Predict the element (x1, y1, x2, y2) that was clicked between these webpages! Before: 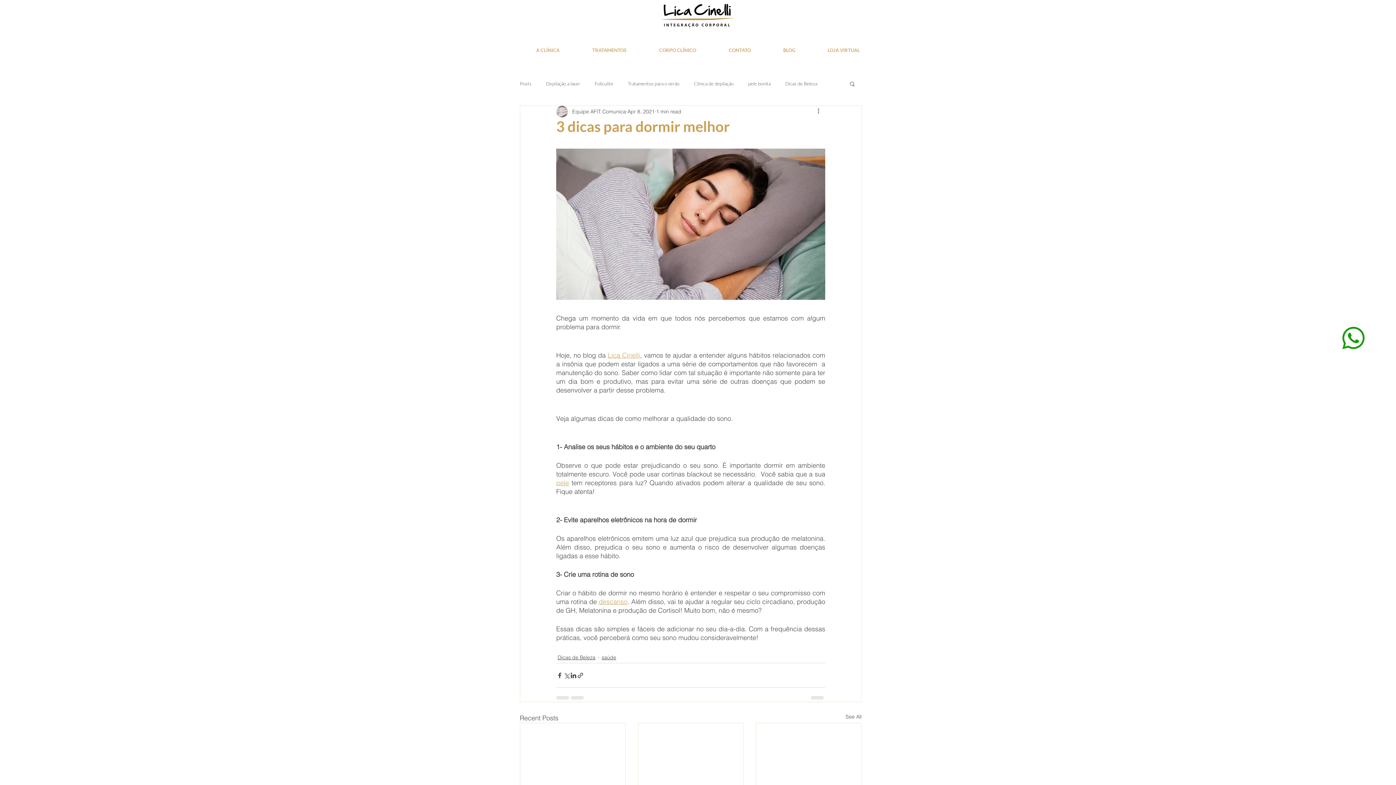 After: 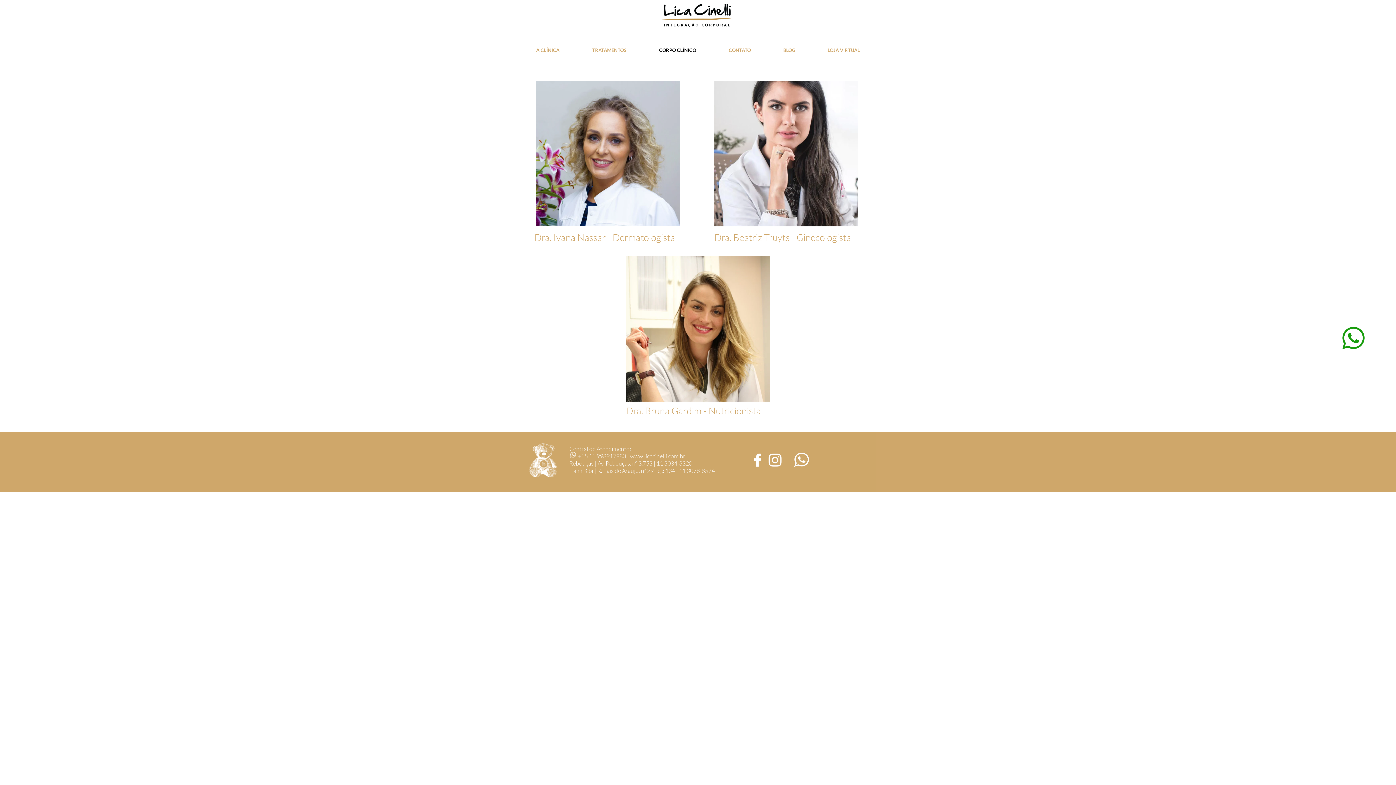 Action: bbox: (642, 40, 712, 60) label: CORPO CLÍNICO